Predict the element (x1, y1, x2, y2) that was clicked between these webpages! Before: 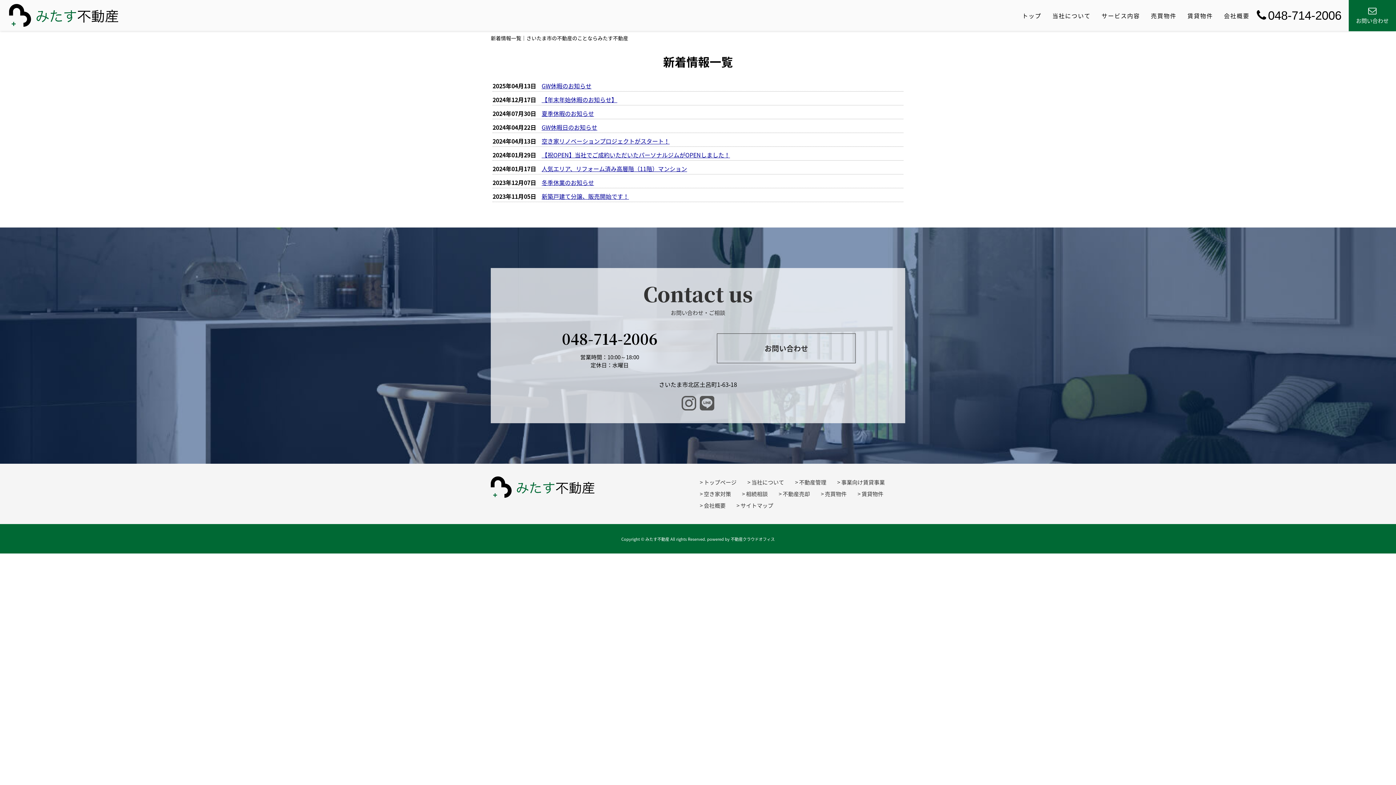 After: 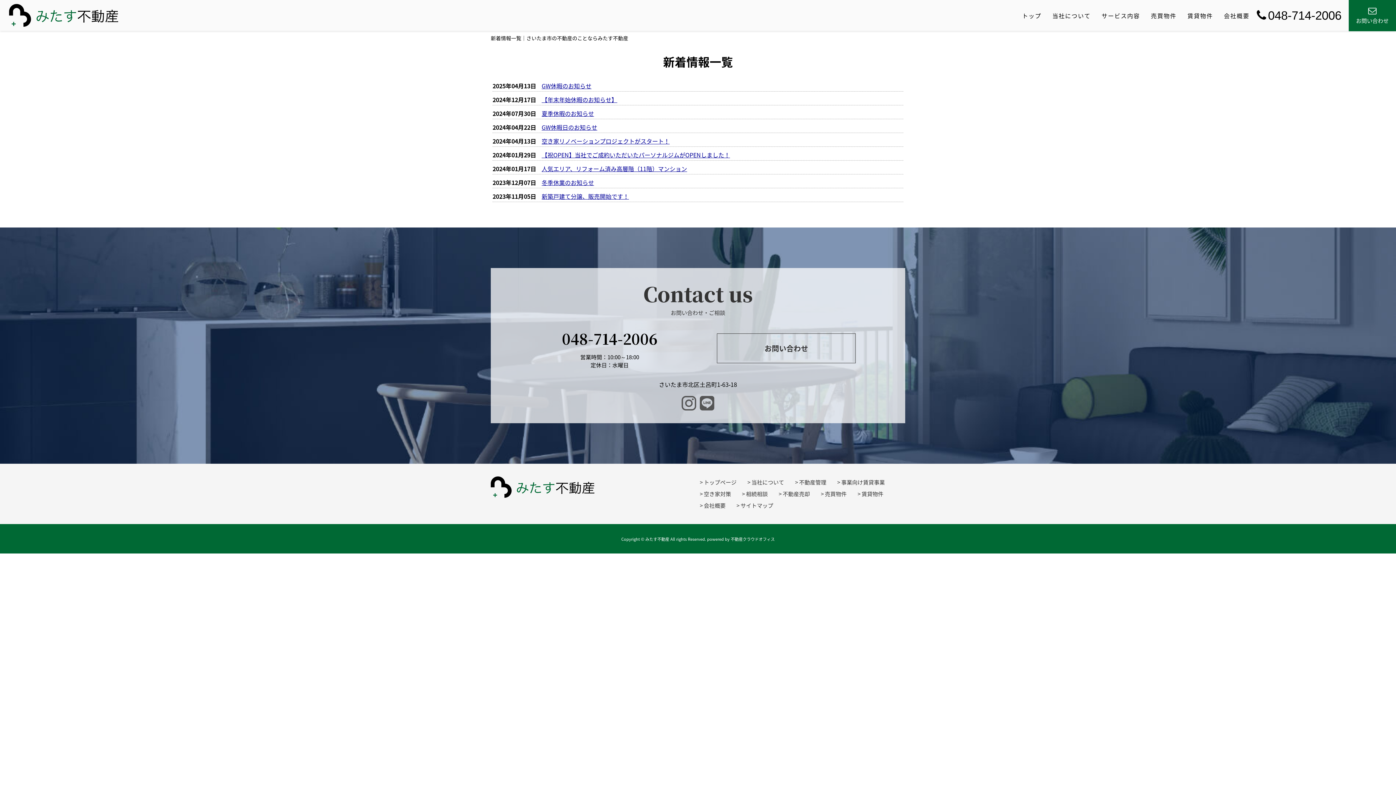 Action: label: 048-714-2006 bbox: (1257, 8, 1341, 22)